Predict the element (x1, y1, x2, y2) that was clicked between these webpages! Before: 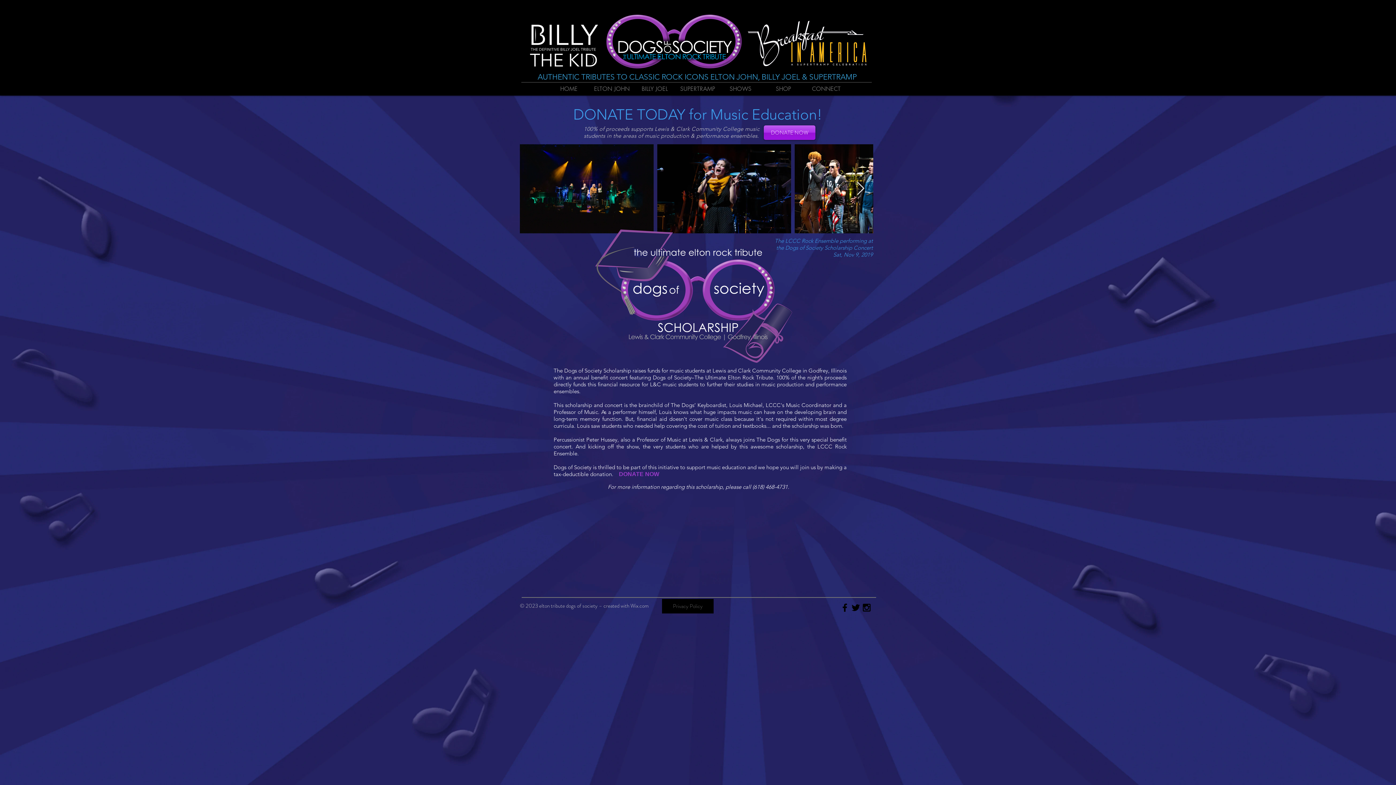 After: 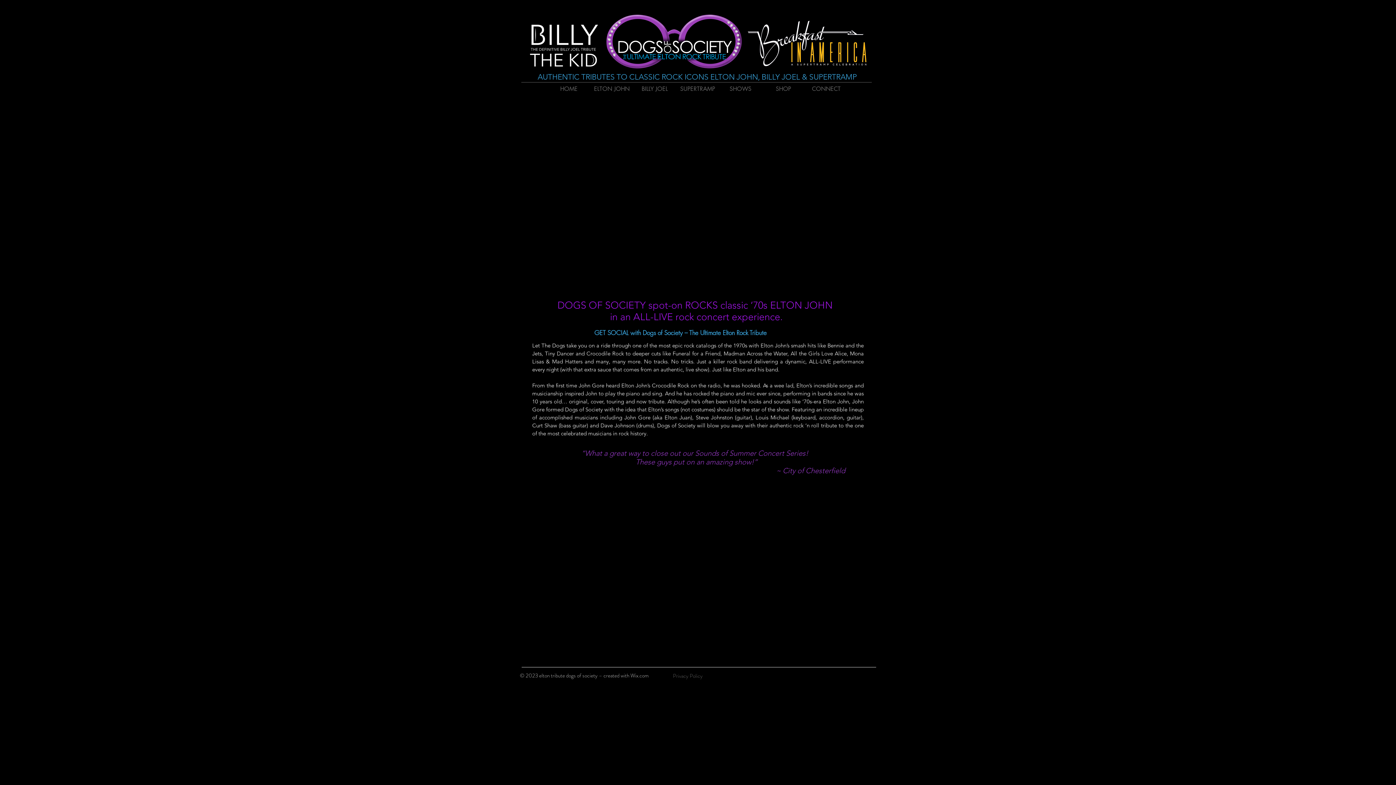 Action: bbox: (604, 8, 744, 75)